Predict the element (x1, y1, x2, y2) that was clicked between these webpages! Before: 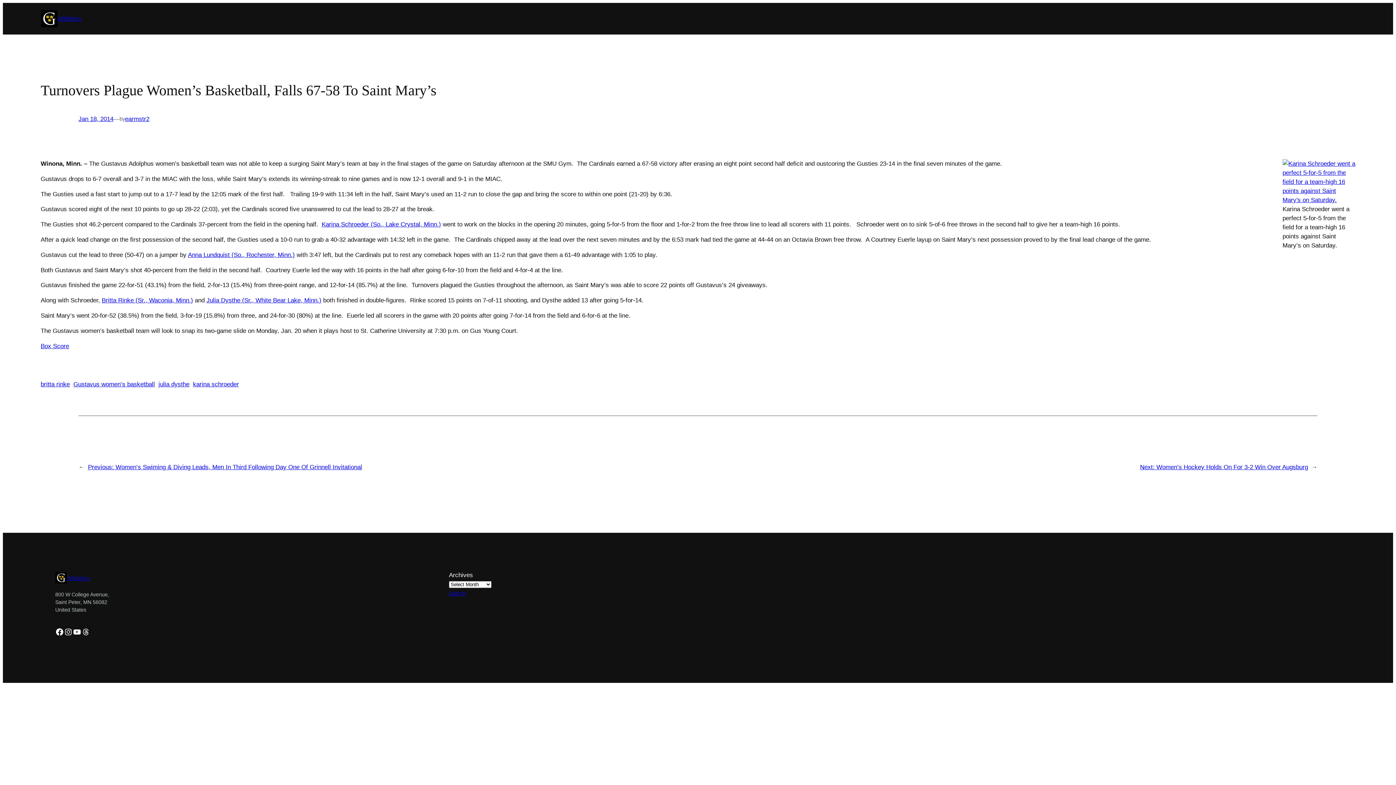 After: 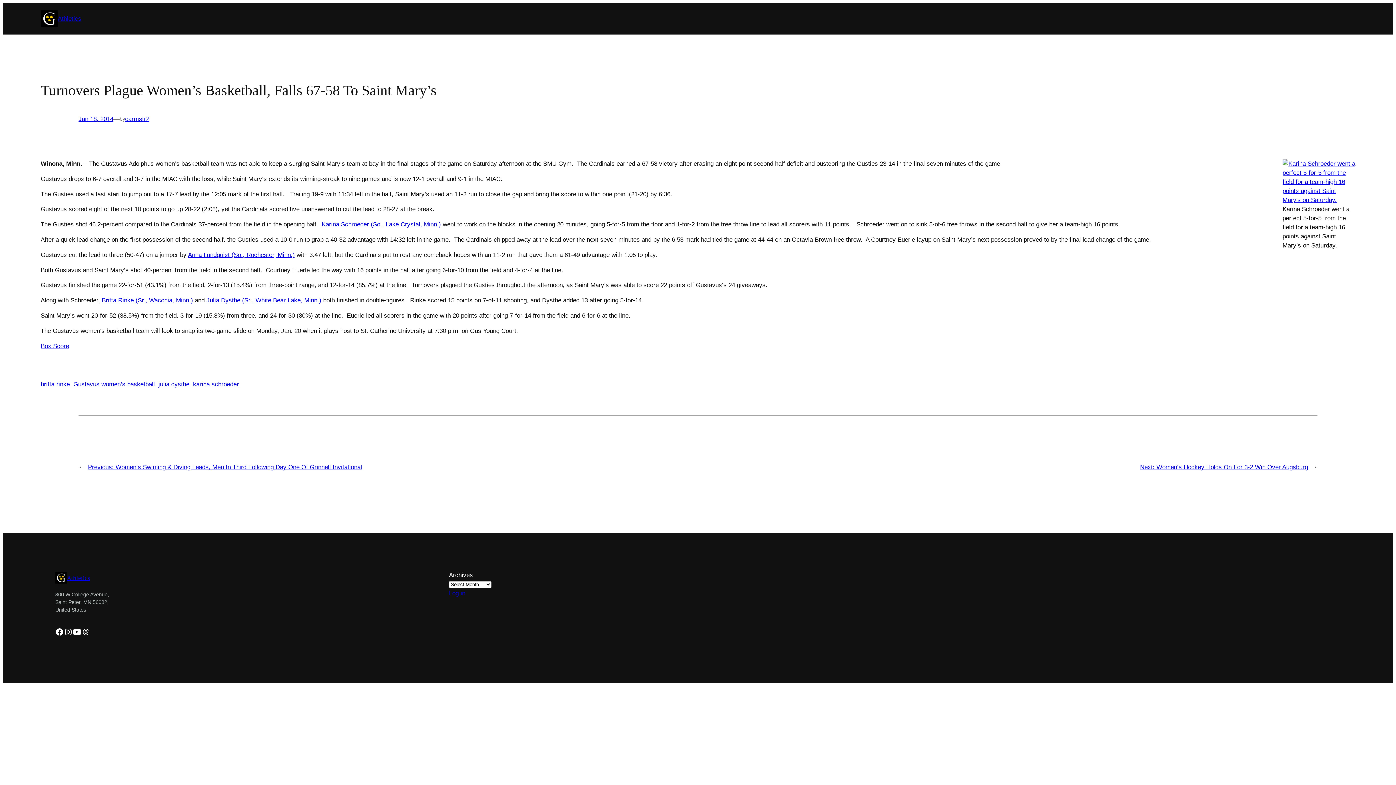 Action: bbox: (72, 628, 81, 636) label: YouTube